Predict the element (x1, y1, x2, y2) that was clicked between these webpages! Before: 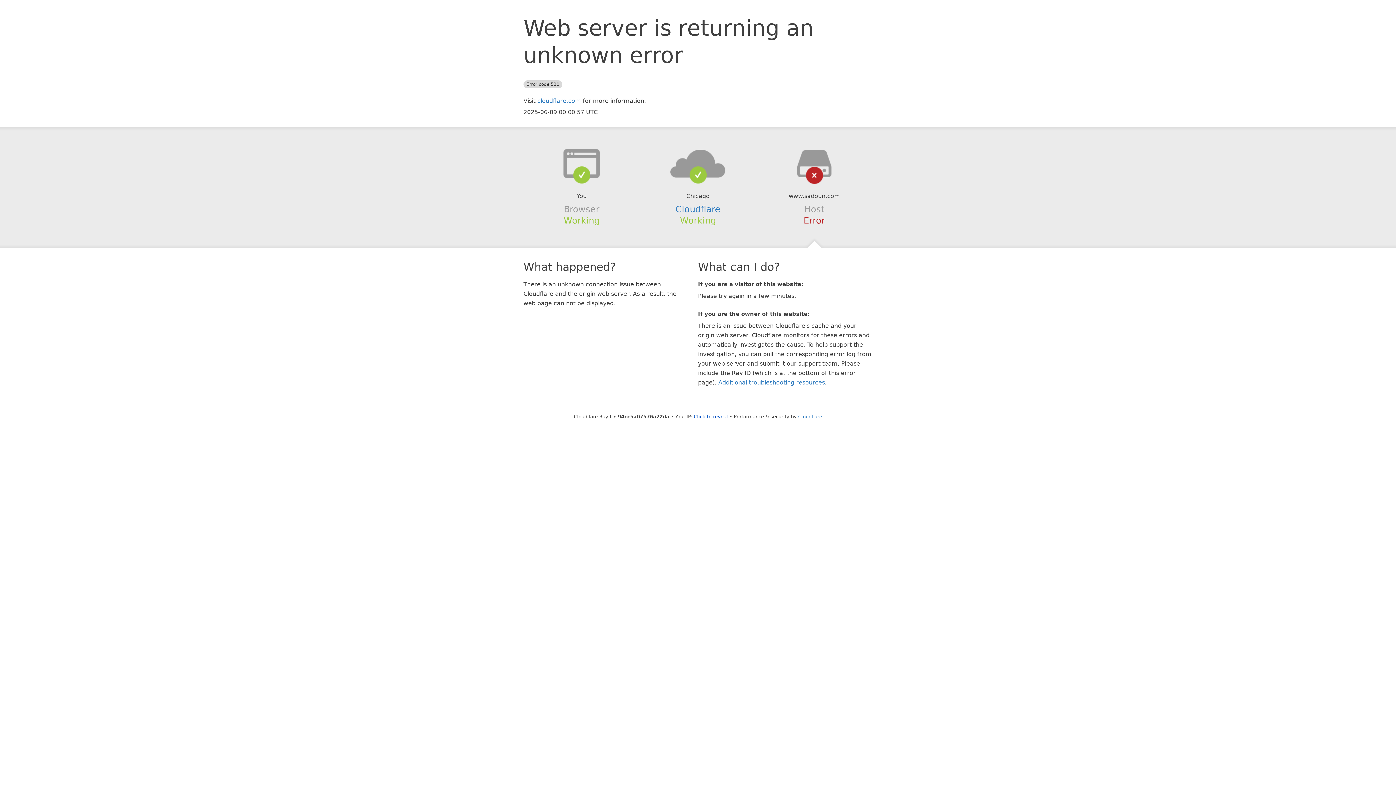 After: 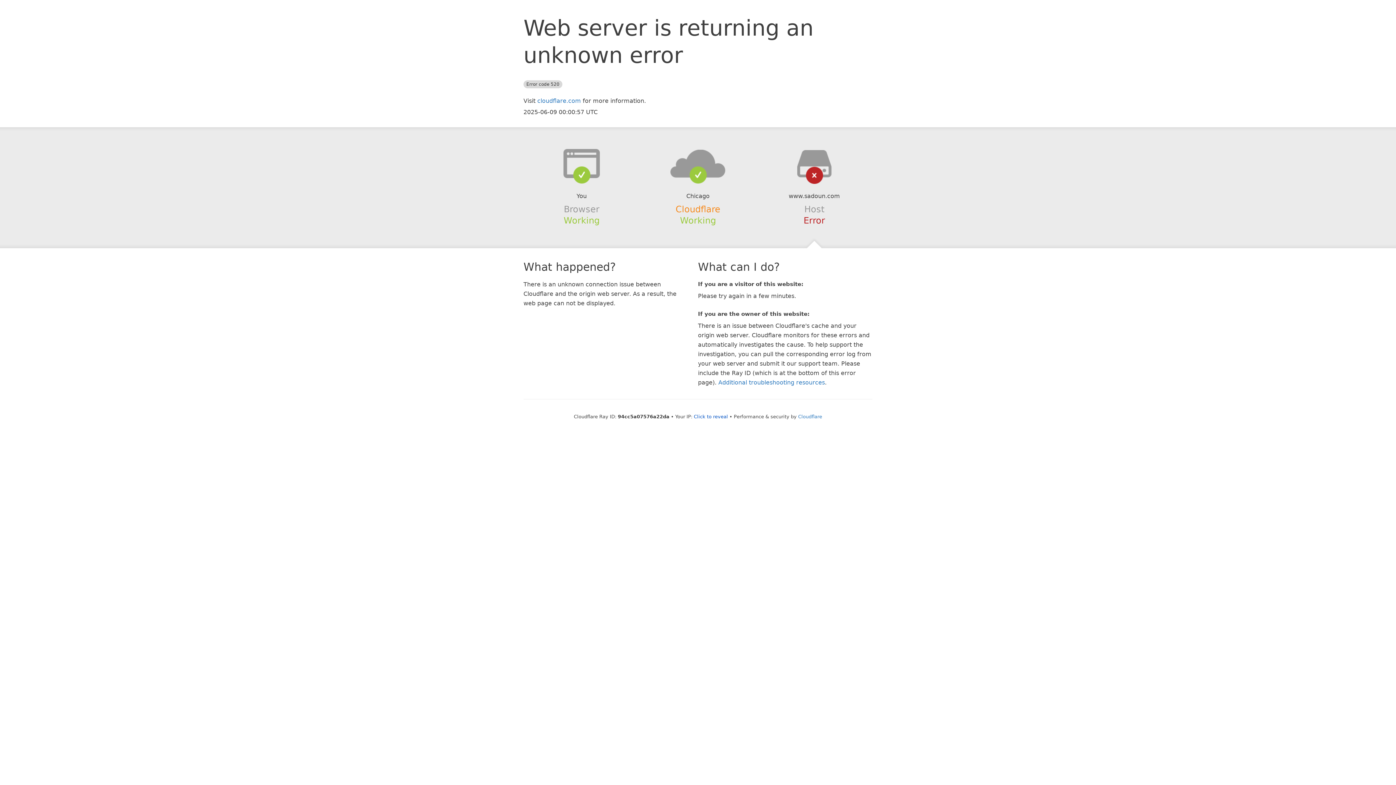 Action: label: Cloudflare bbox: (675, 204, 720, 214)